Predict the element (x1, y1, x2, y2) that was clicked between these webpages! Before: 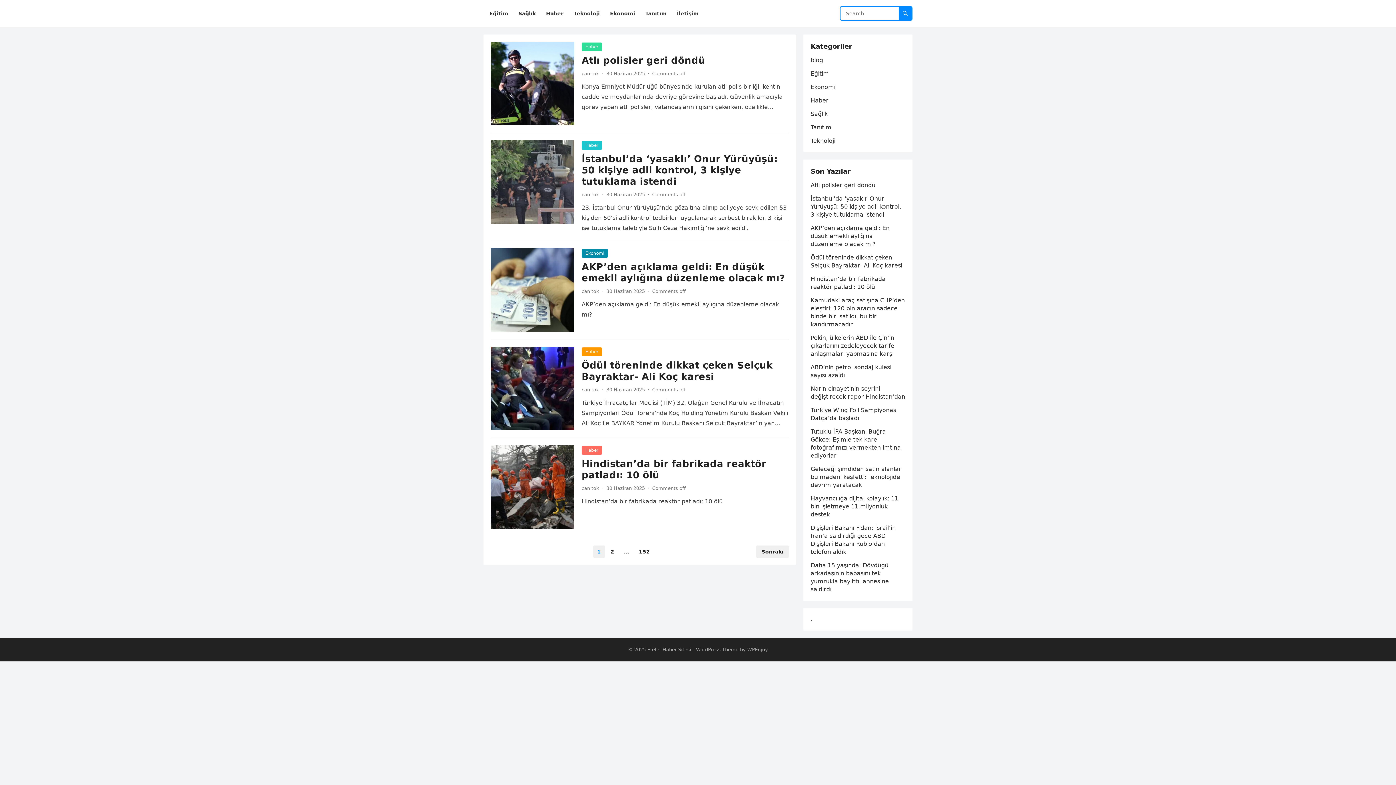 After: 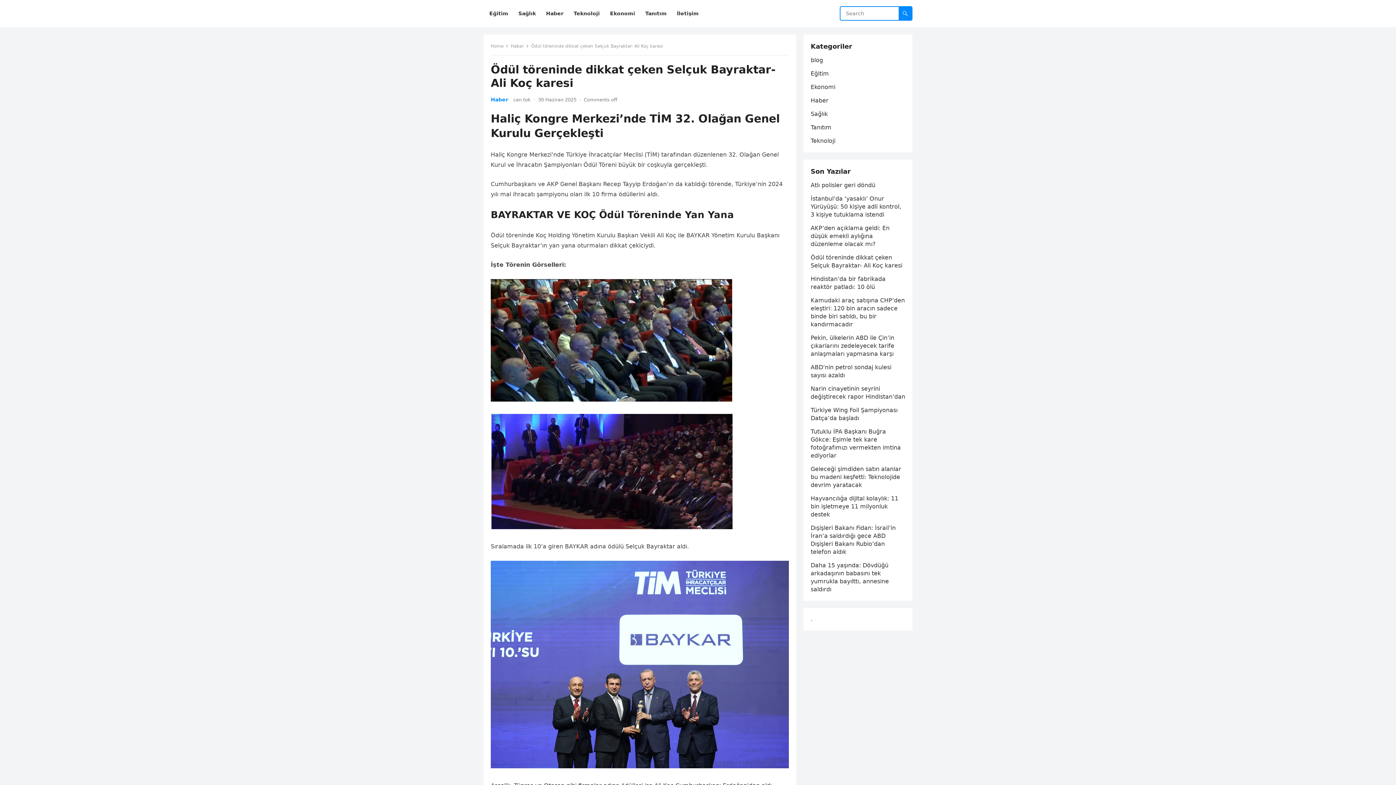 Action: bbox: (581, 360, 772, 382) label: Ödül töreninde dikkat çeken Selçuk Bayraktar- Ali Koç karesi